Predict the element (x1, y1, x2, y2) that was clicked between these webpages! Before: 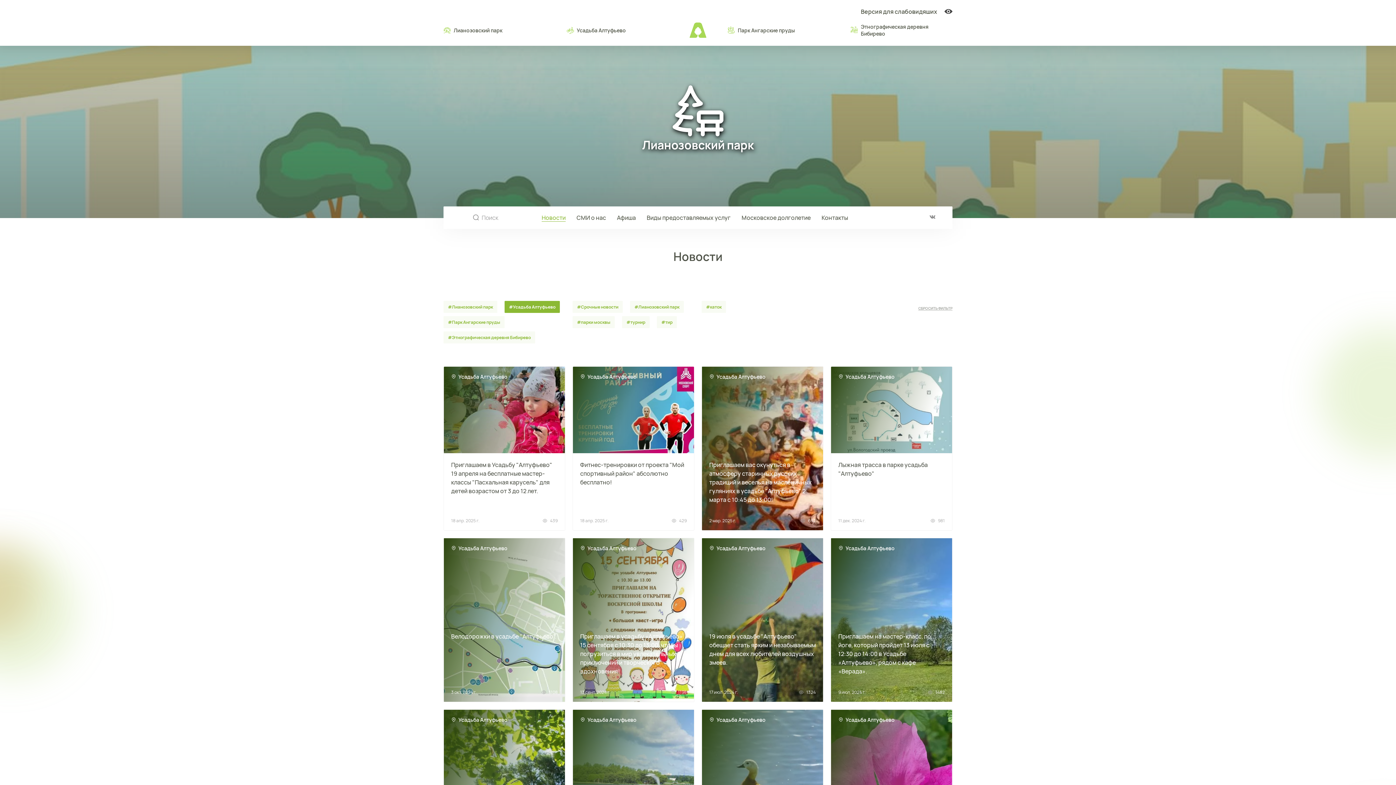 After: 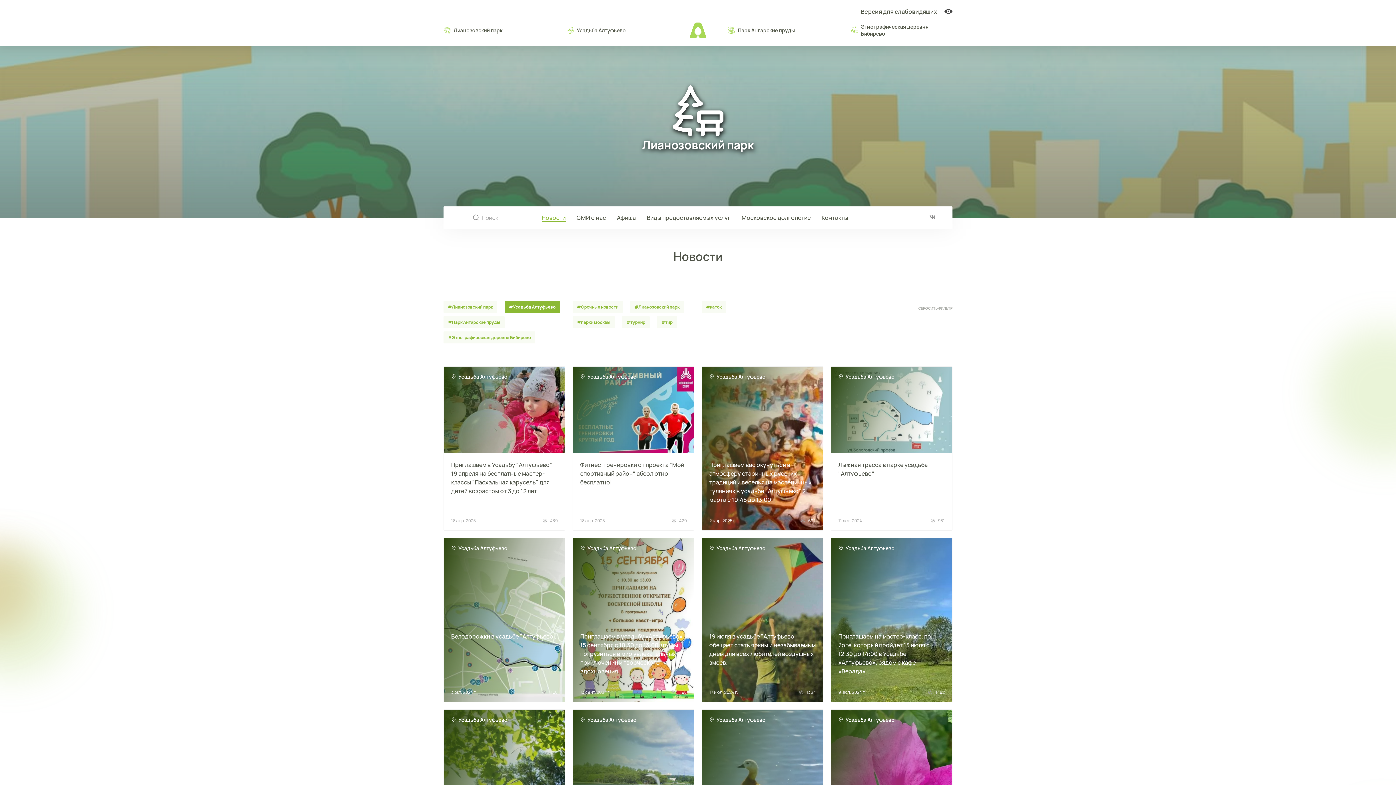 Action: bbox: (657, 316, 677, 328) label: #тир